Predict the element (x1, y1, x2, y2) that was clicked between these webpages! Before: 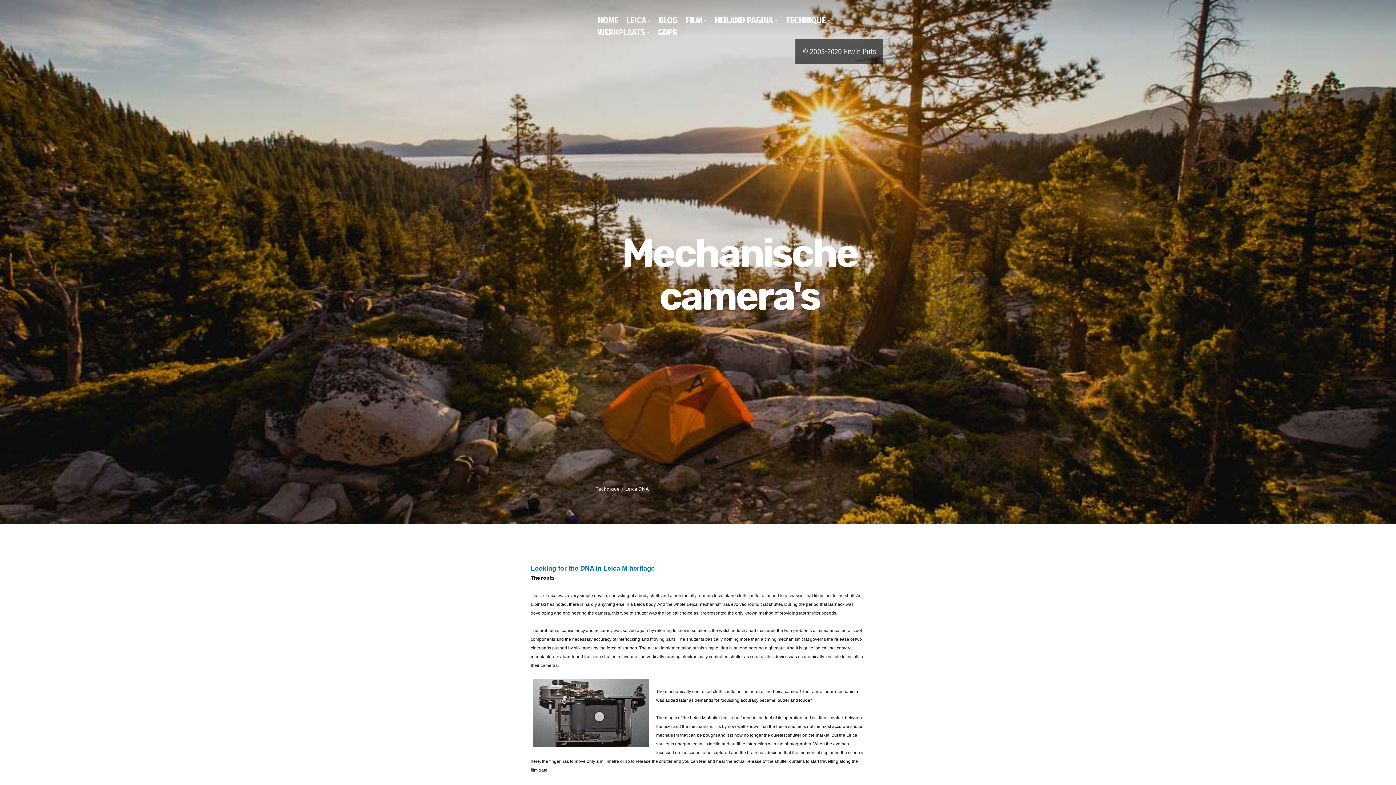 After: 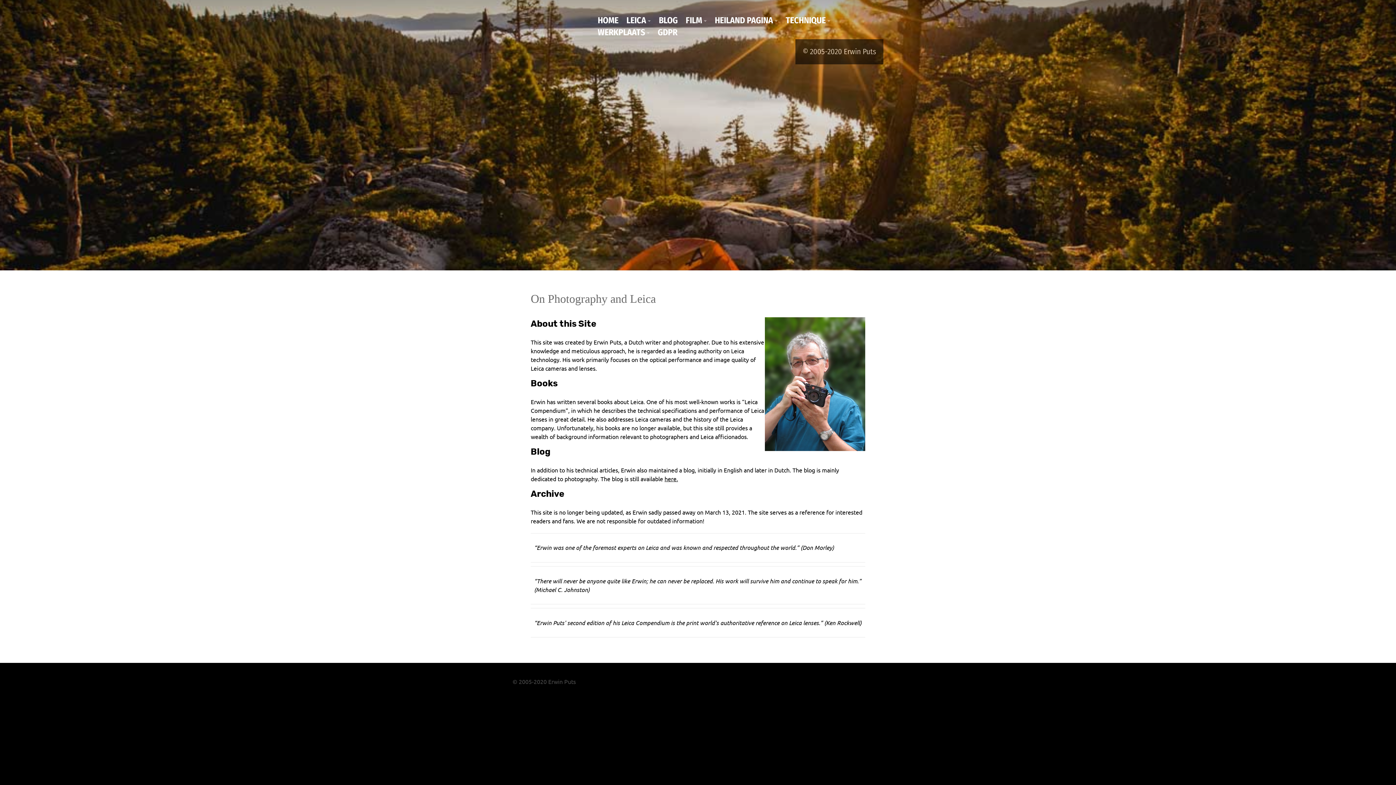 Action: label: HOME bbox: (597, 15, 618, 36)